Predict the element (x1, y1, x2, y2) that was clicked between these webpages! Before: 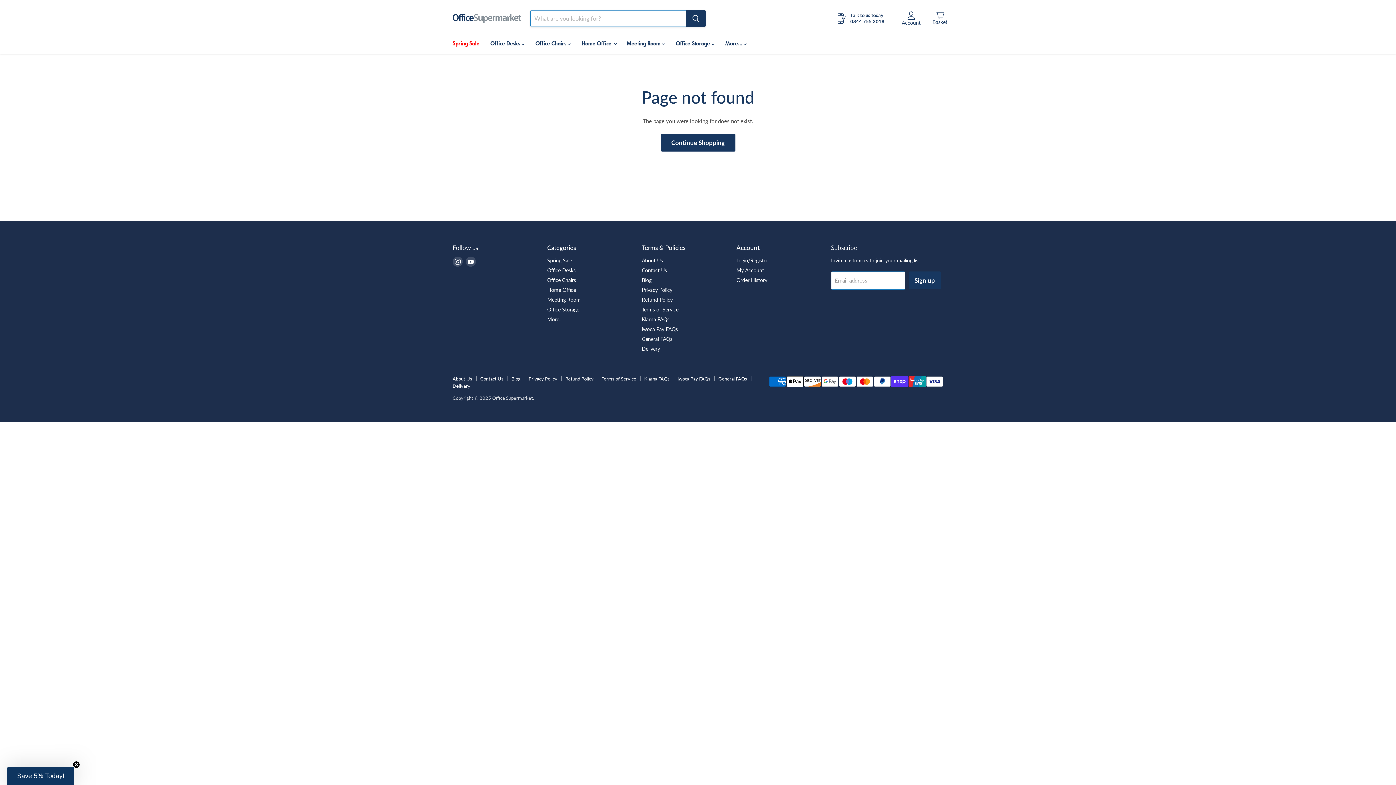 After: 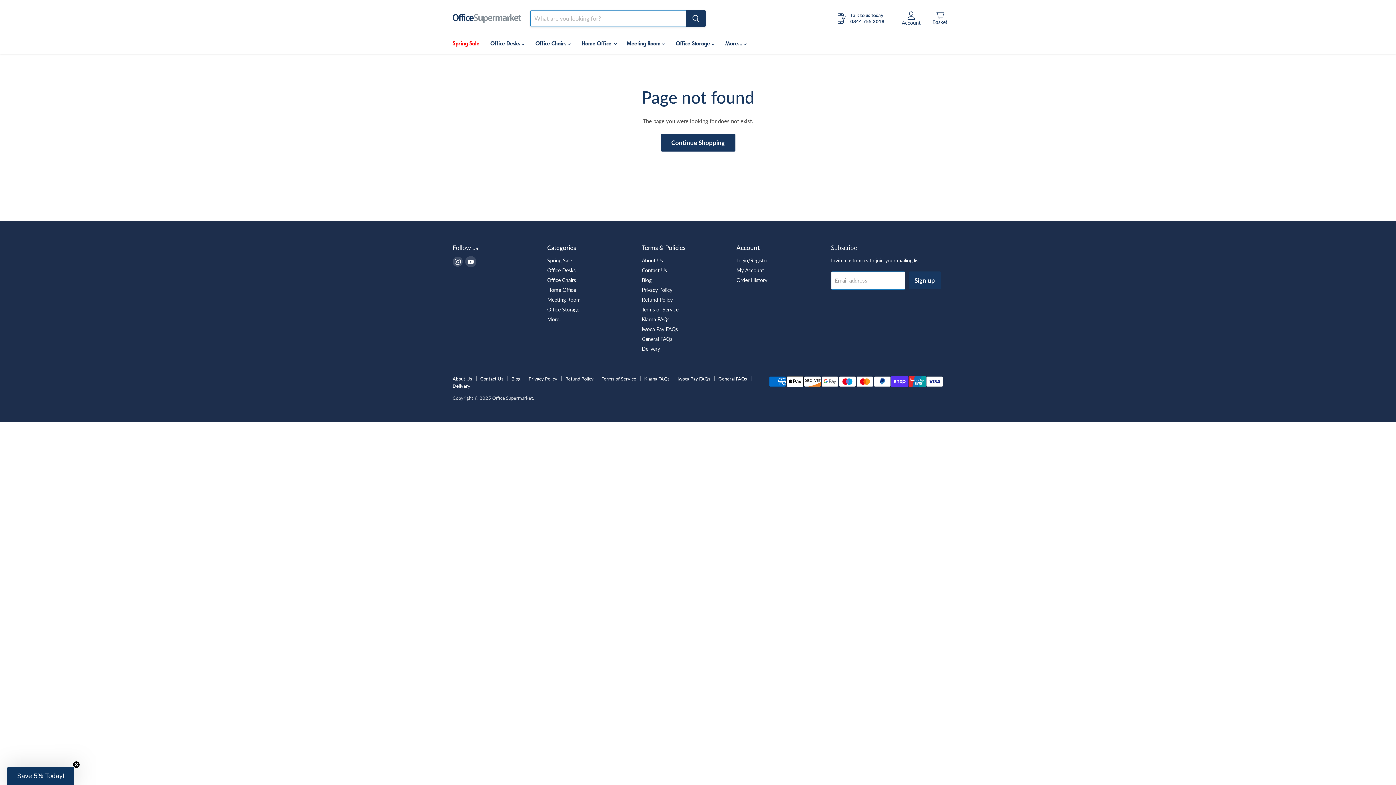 Action: label: Find us on YouTube bbox: (465, 256, 476, 266)